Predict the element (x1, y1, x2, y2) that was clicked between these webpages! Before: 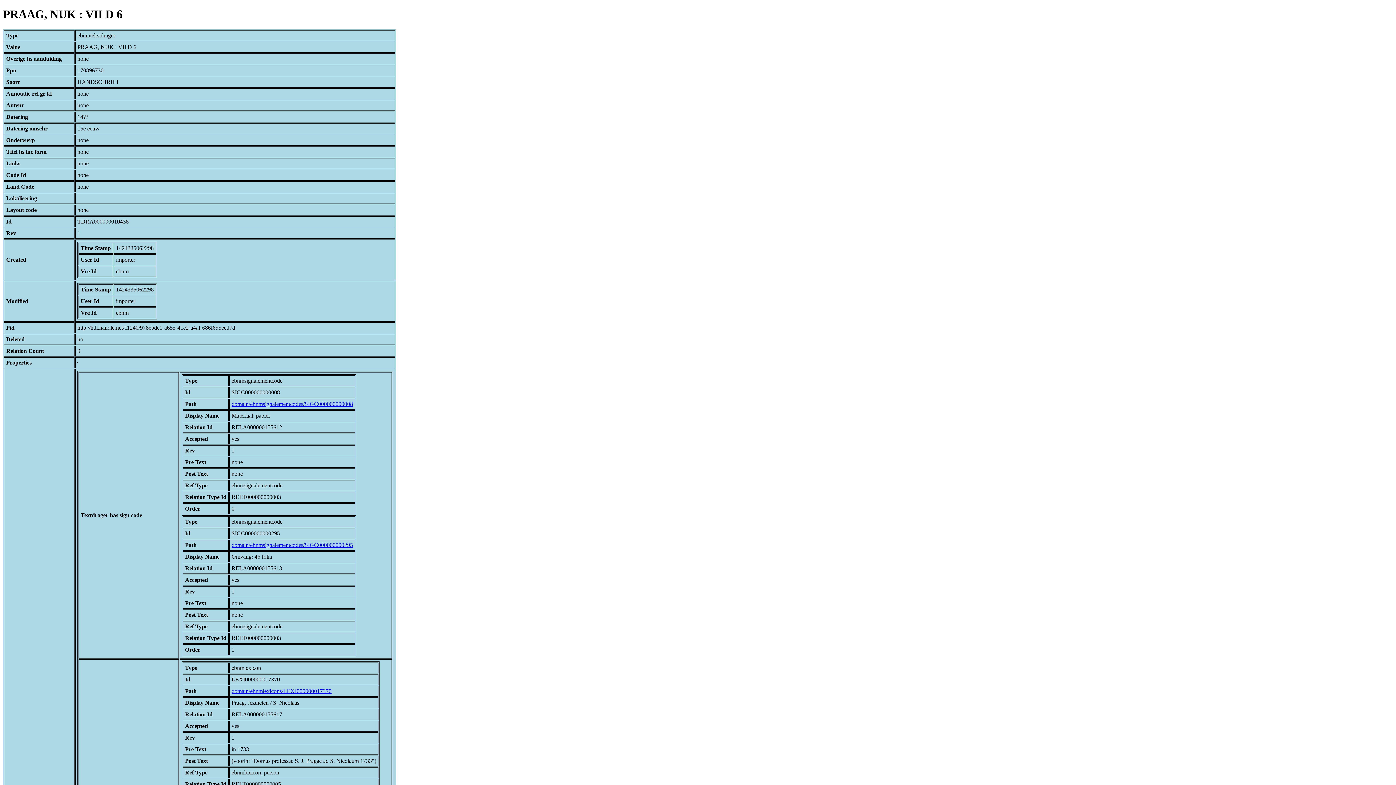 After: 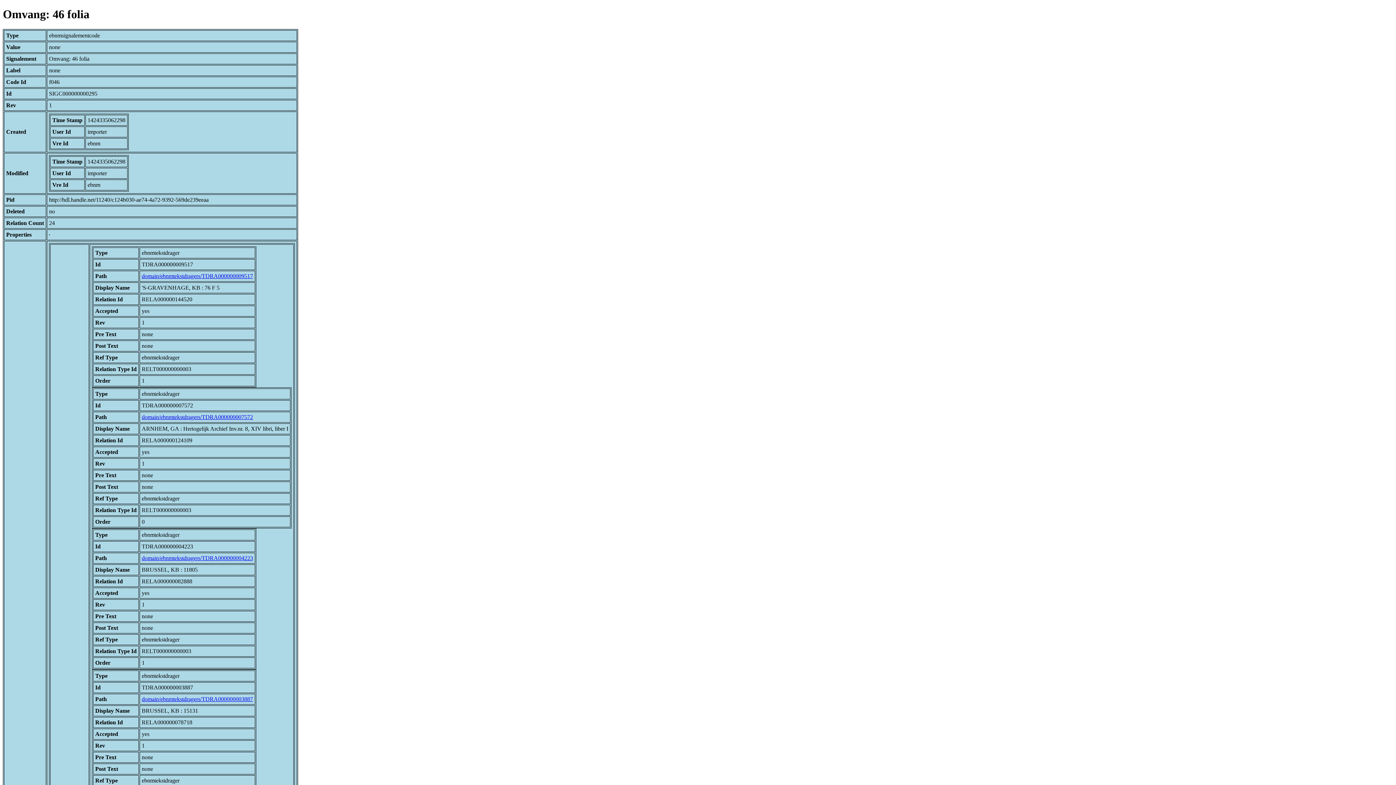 Action: bbox: (231, 542, 353, 548) label: domain/ebnmsignalementcodes/SIGC000000000295